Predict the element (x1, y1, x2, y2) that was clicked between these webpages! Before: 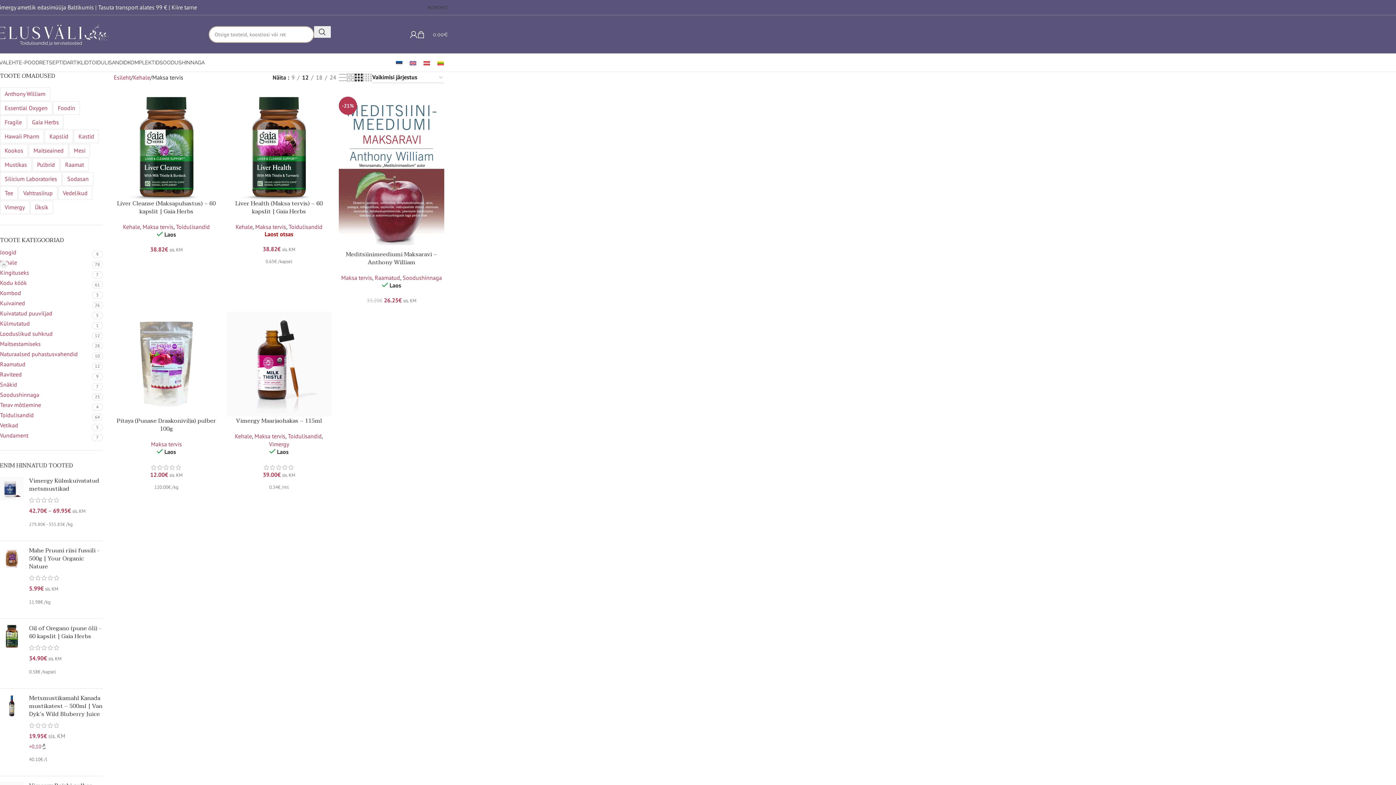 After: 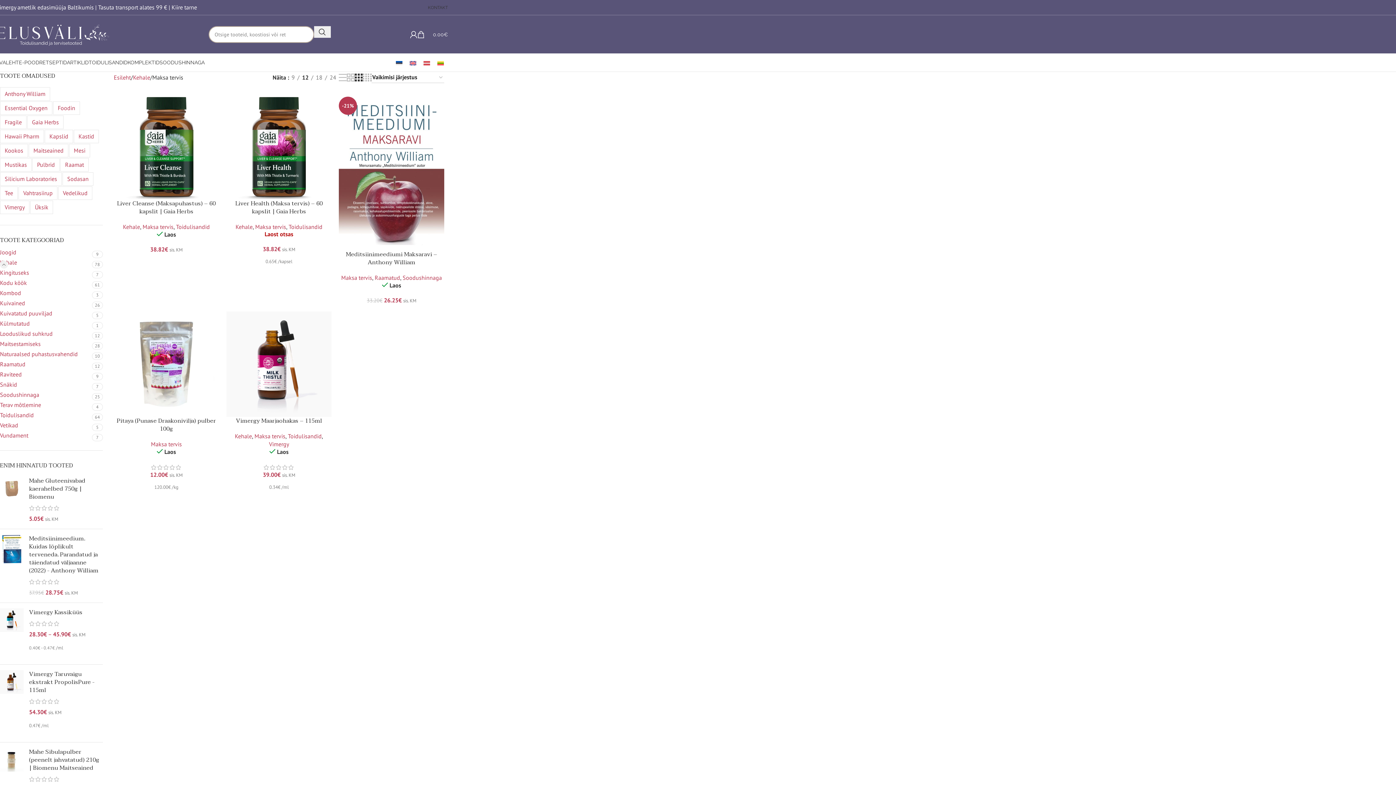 Action: label: Maksa tervis bbox: (255, 223, 286, 230)